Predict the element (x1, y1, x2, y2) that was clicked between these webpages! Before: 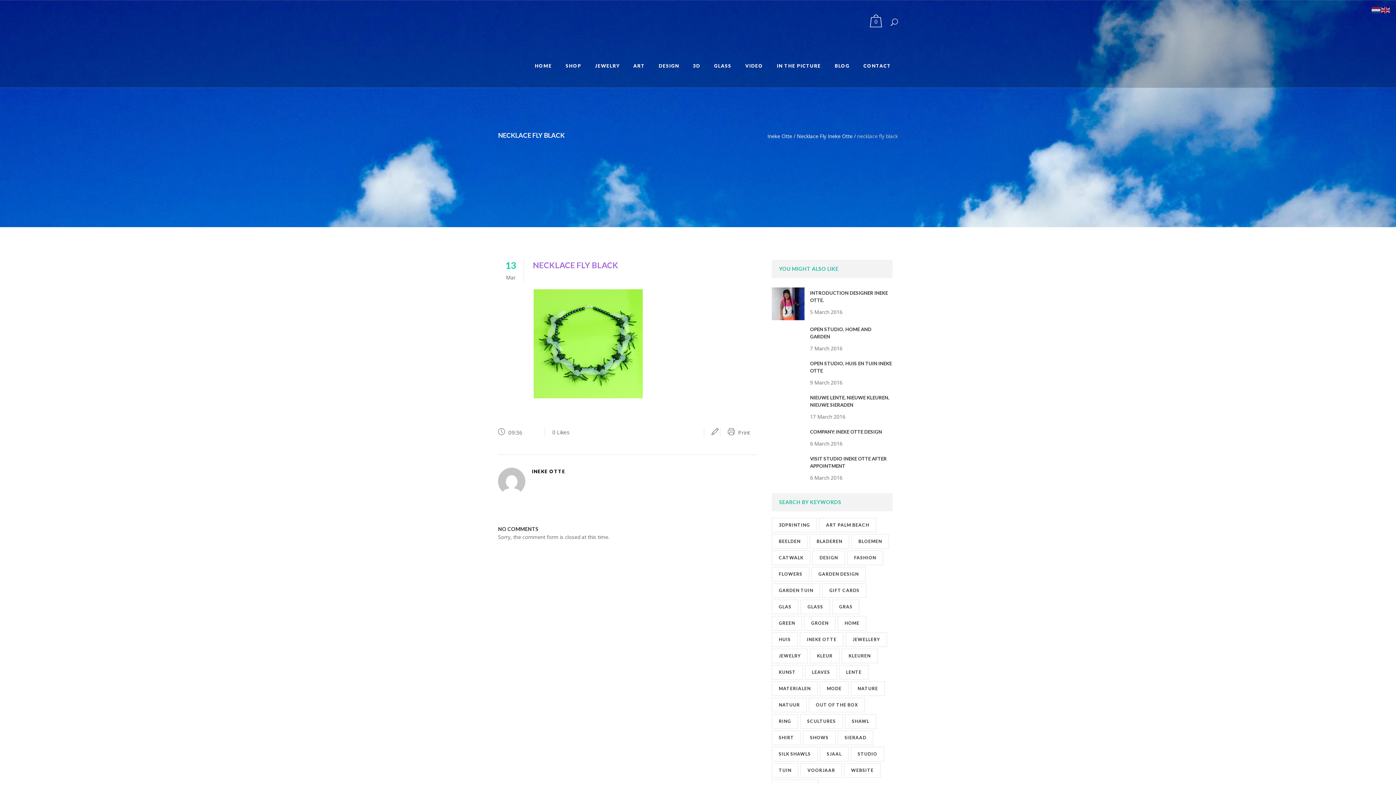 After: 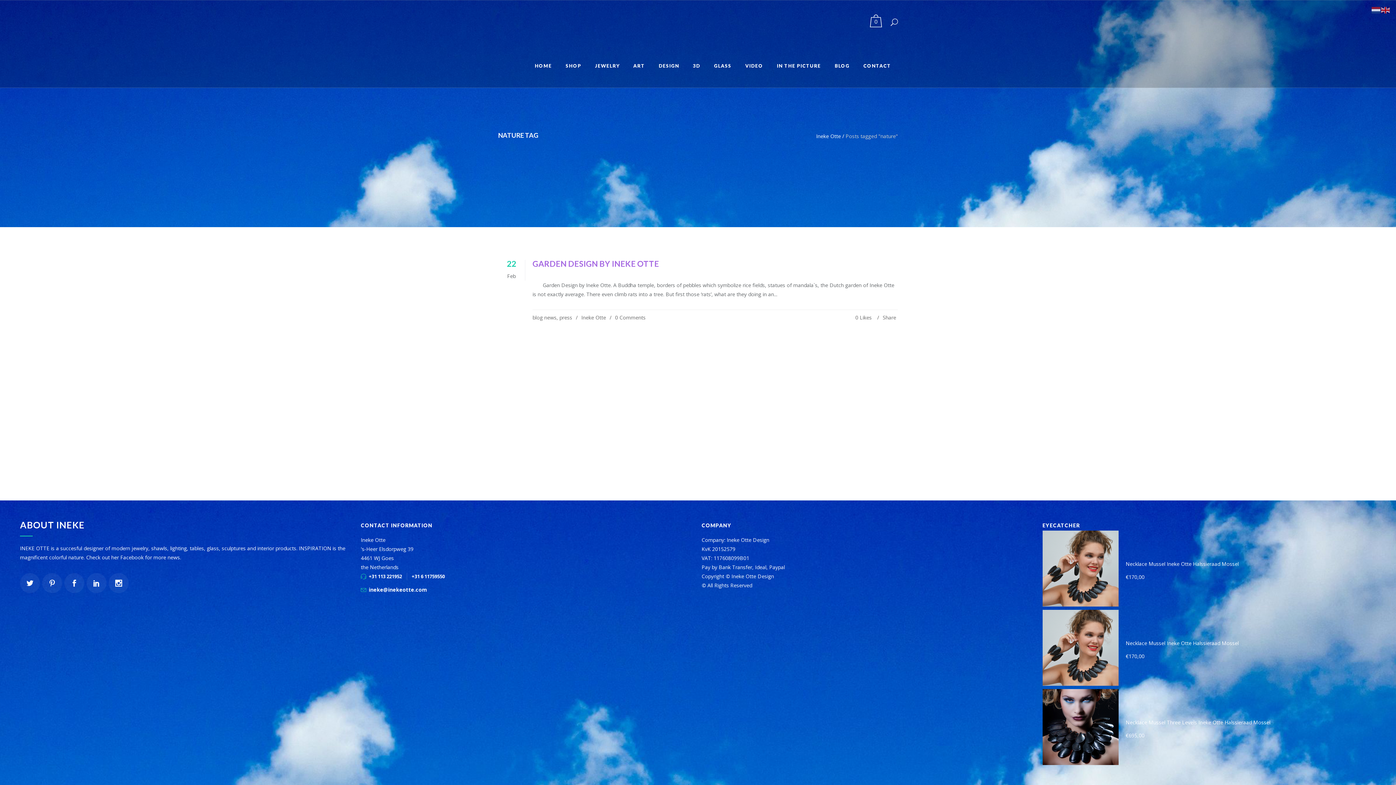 Action: bbox: (851, 681, 885, 696) label: nature (1 item)